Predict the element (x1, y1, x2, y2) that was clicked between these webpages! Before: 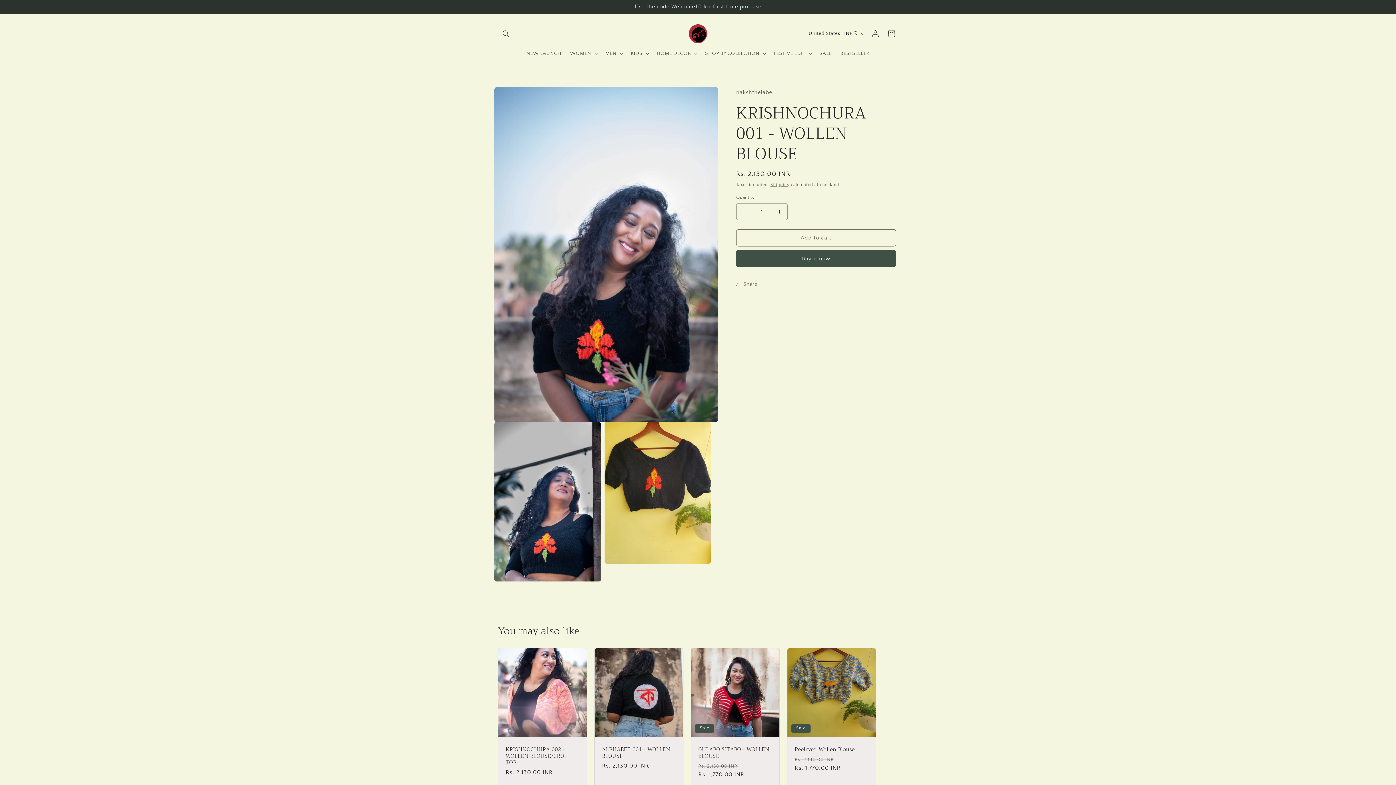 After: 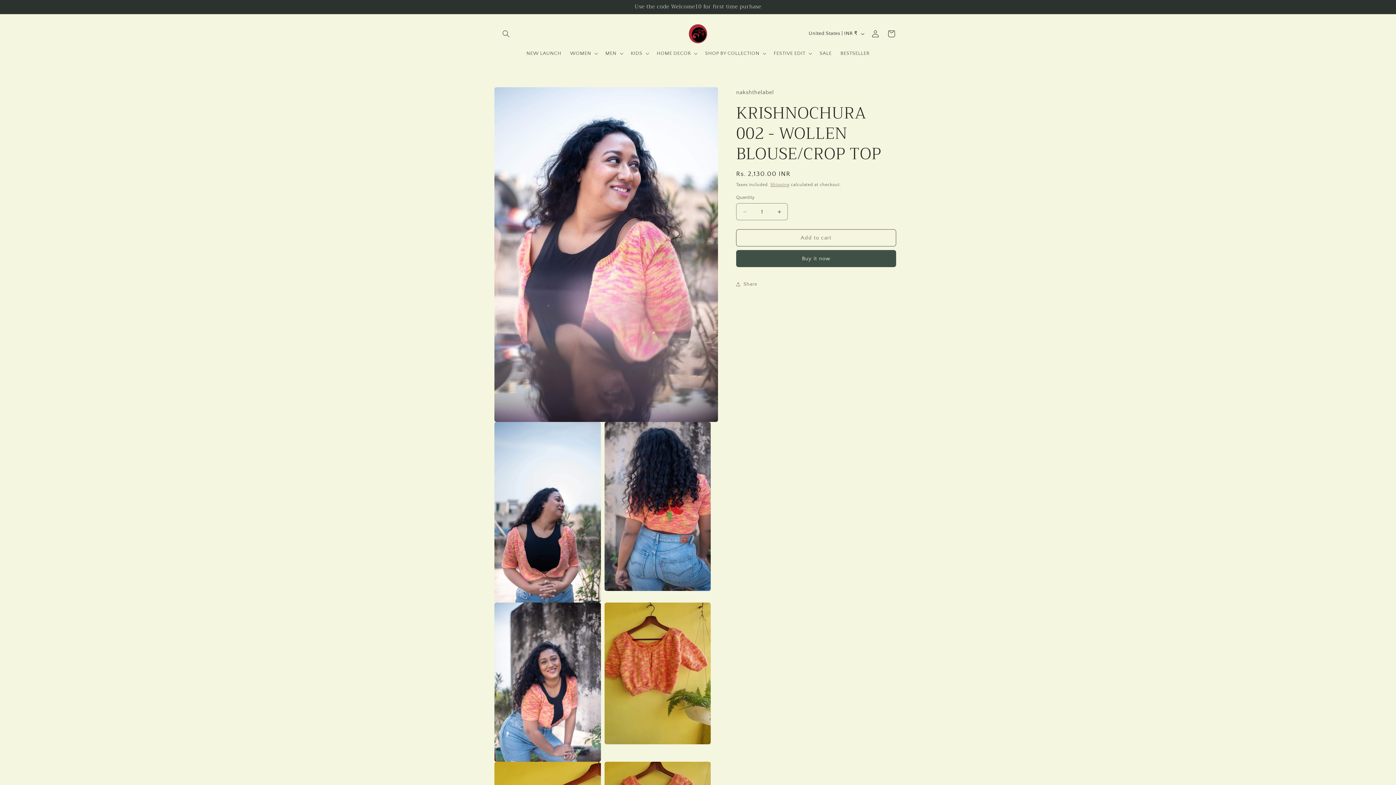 Action: bbox: (505, 746, 579, 766) label: KRISHNOCHURA 002 - WOLLEN BLOUSE/CROP TOP